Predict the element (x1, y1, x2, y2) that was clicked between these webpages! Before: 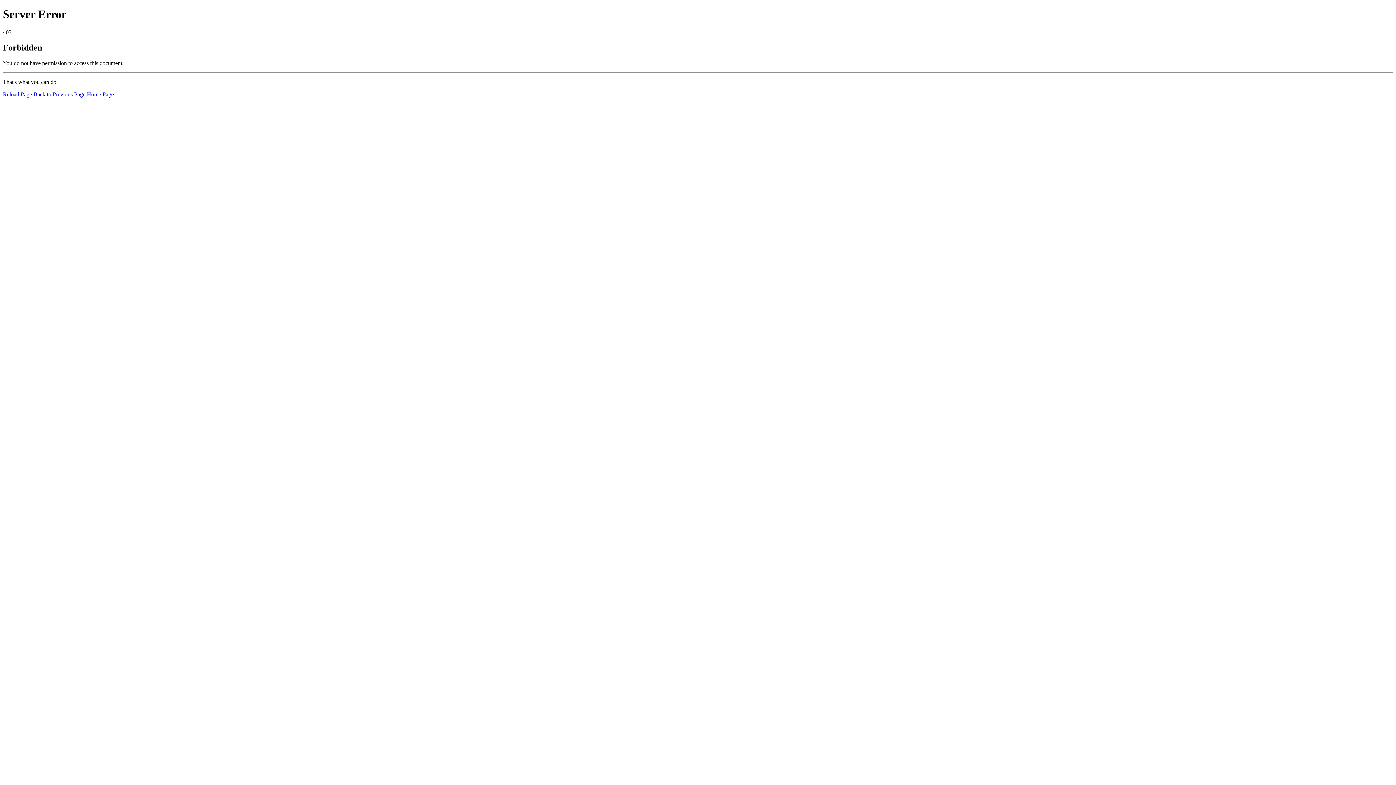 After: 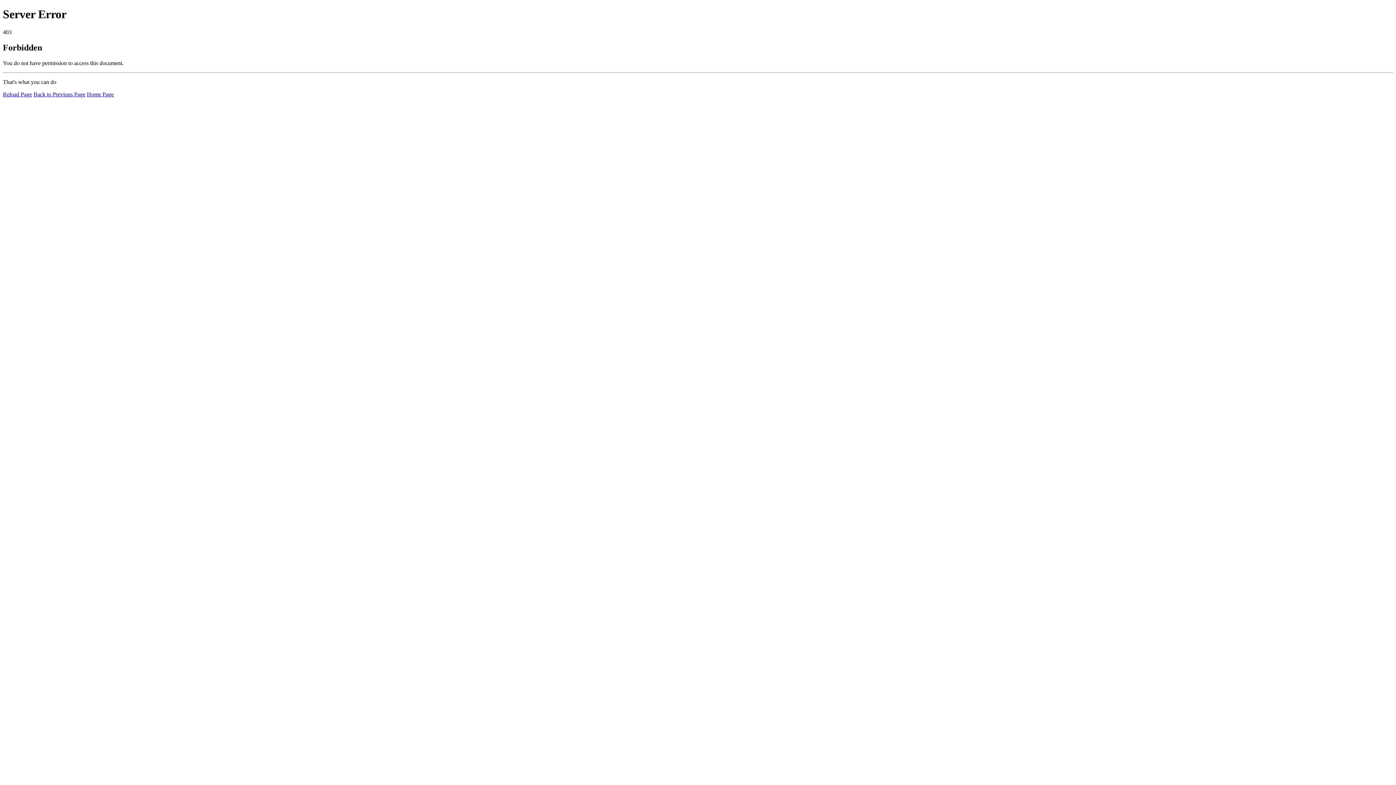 Action: label: Reload Page bbox: (2, 91, 32, 97)